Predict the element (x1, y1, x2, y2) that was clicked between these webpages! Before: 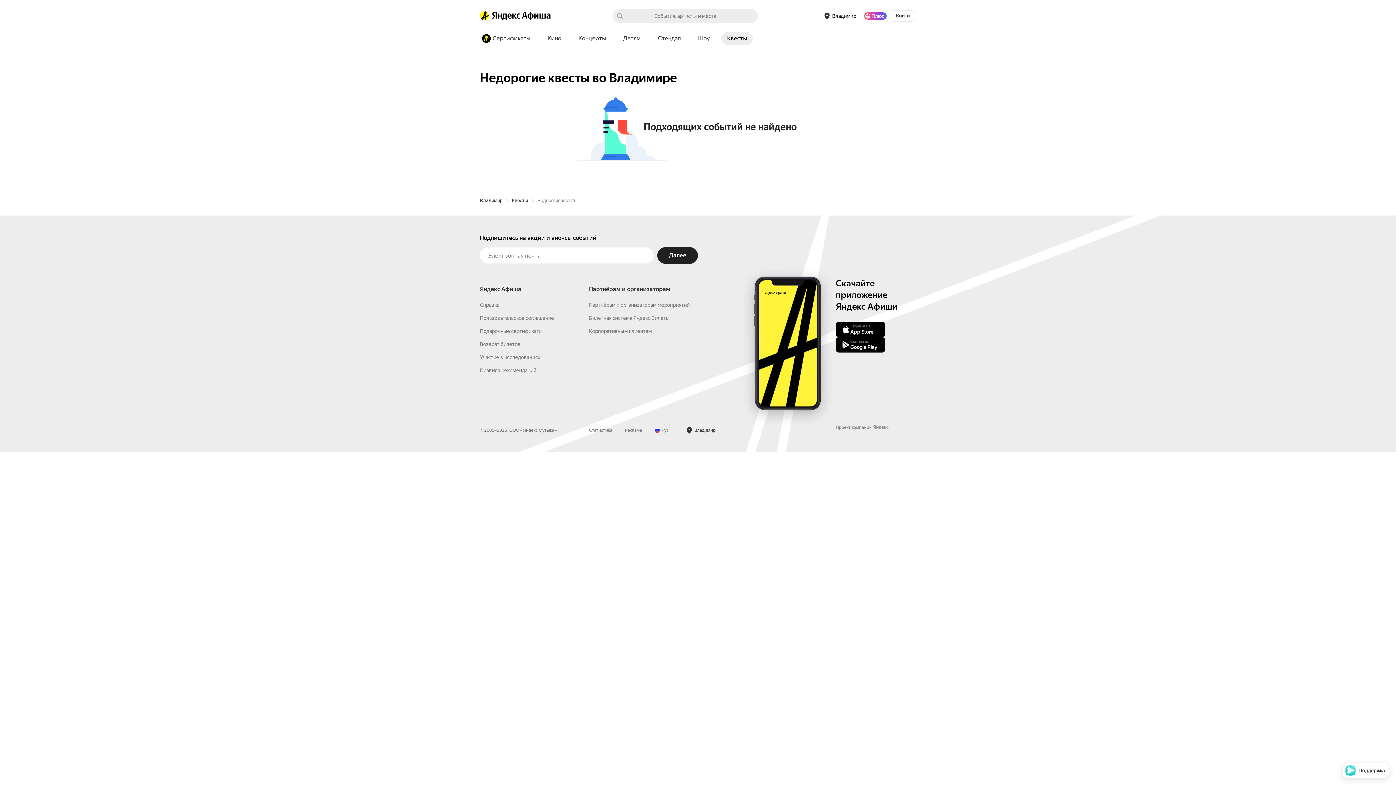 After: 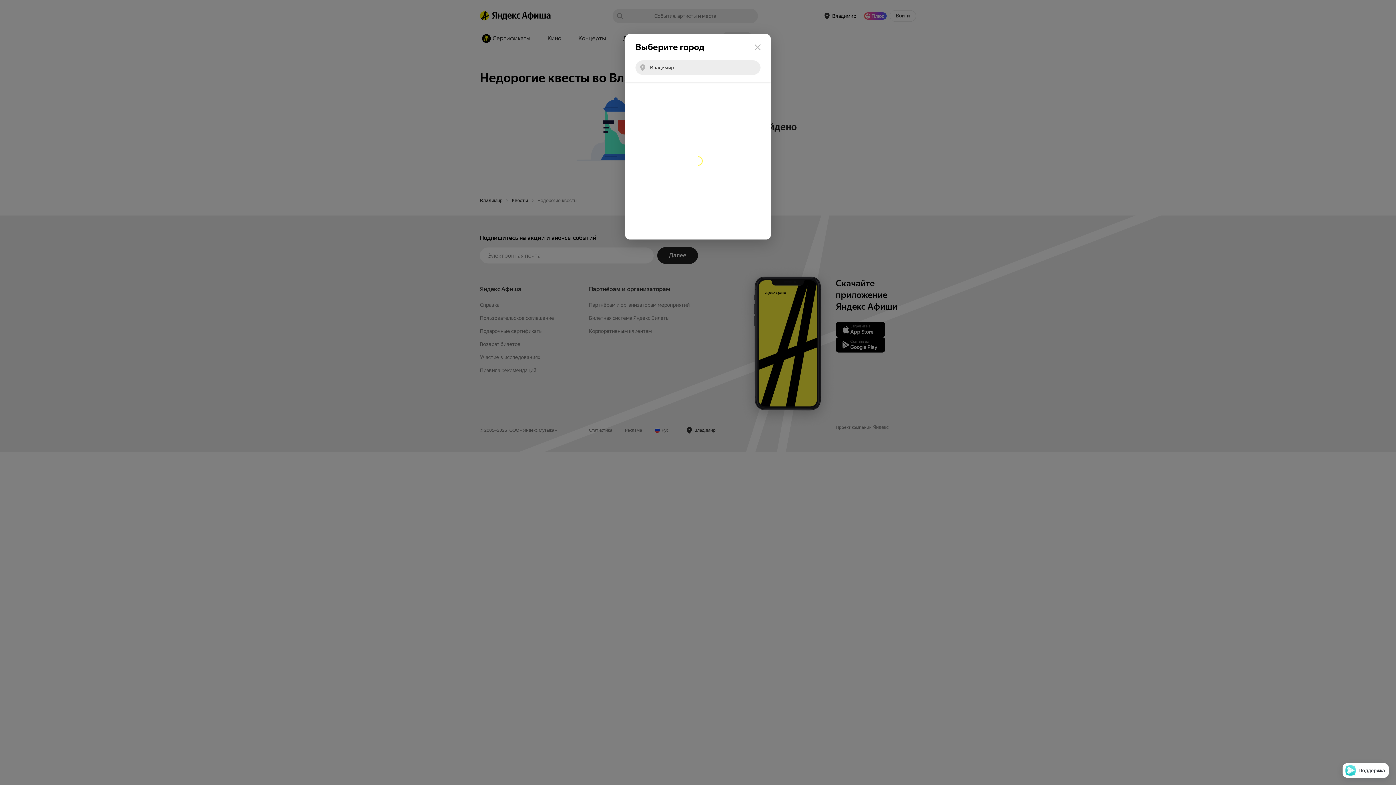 Action: label: город: Владимир. Изменить город bbox: (820, 10, 861, 21)